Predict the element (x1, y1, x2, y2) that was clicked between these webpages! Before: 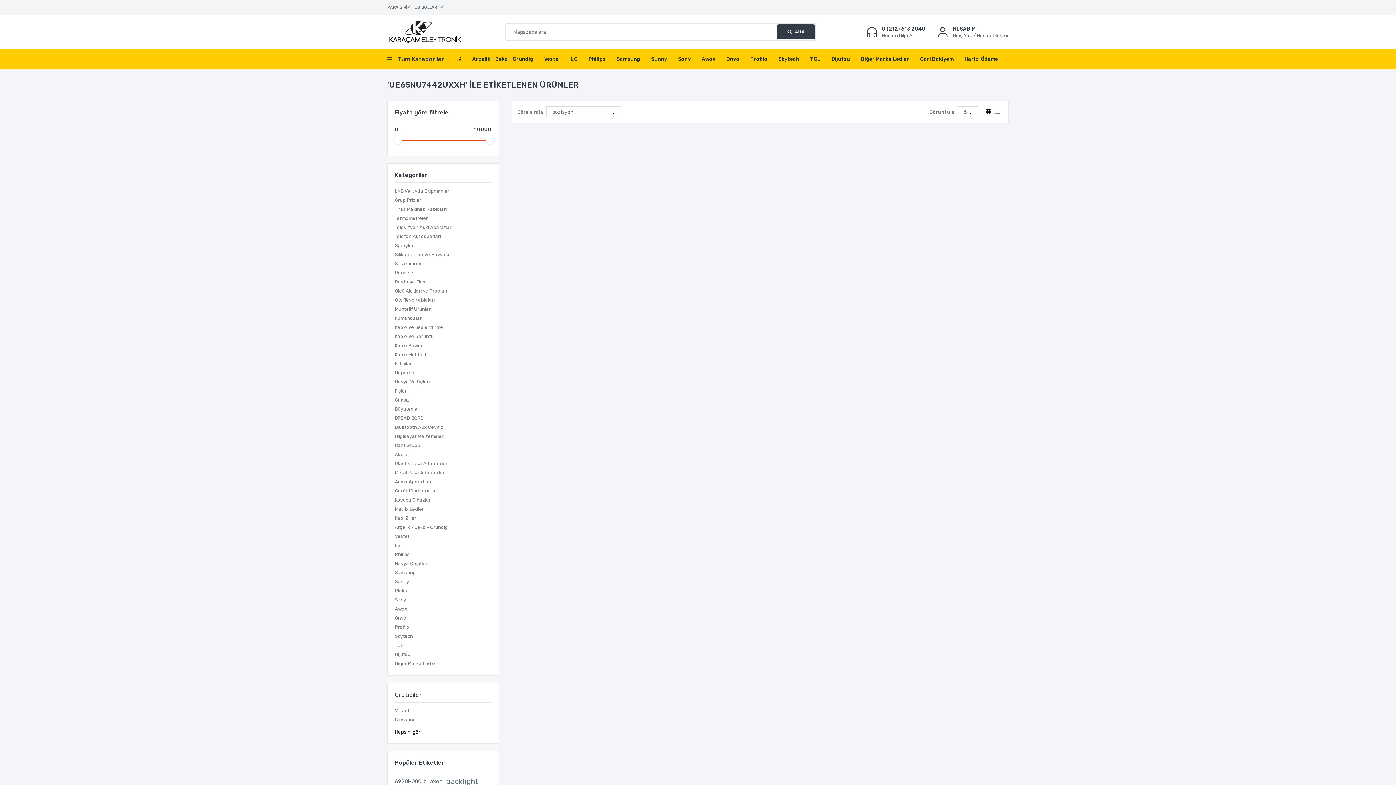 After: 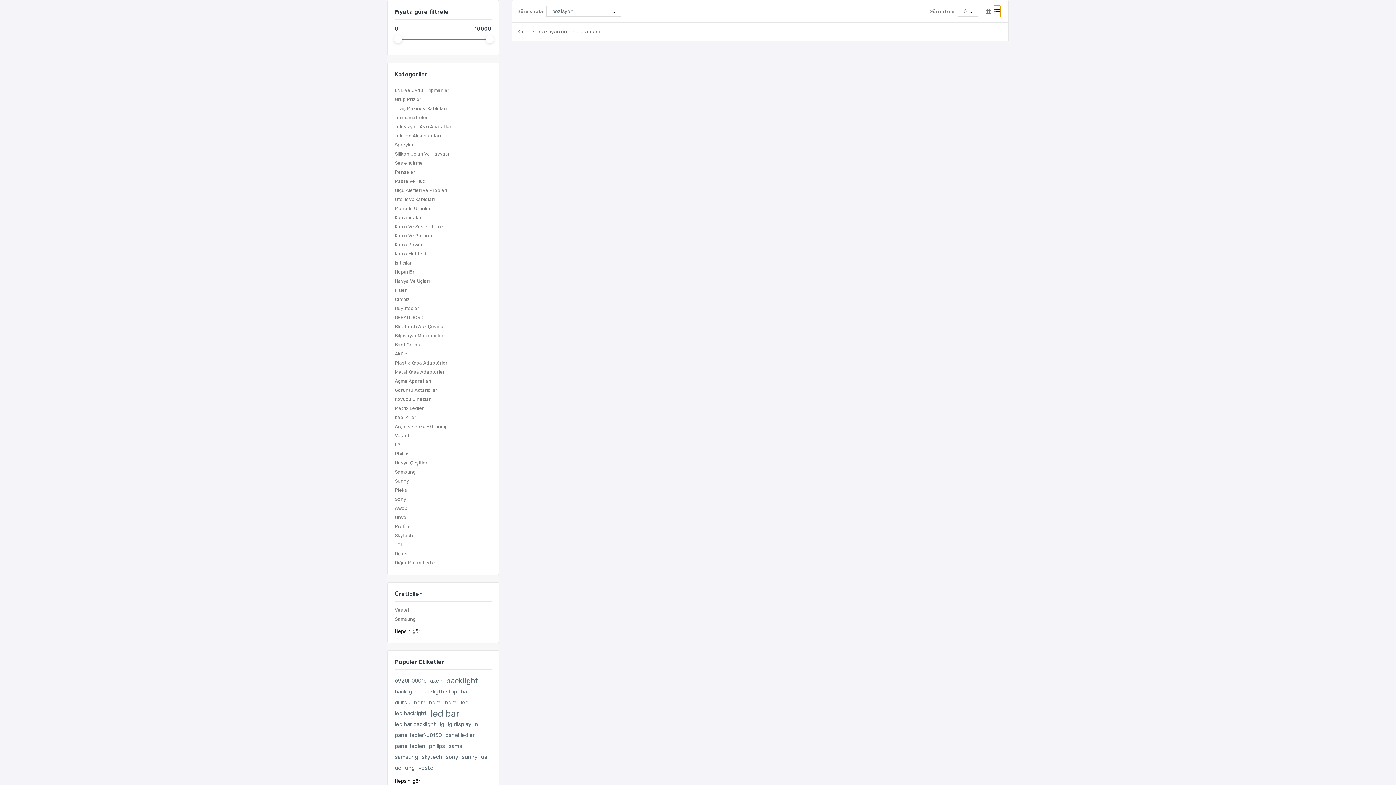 Action: bbox: (994, 106, 1000, 117)